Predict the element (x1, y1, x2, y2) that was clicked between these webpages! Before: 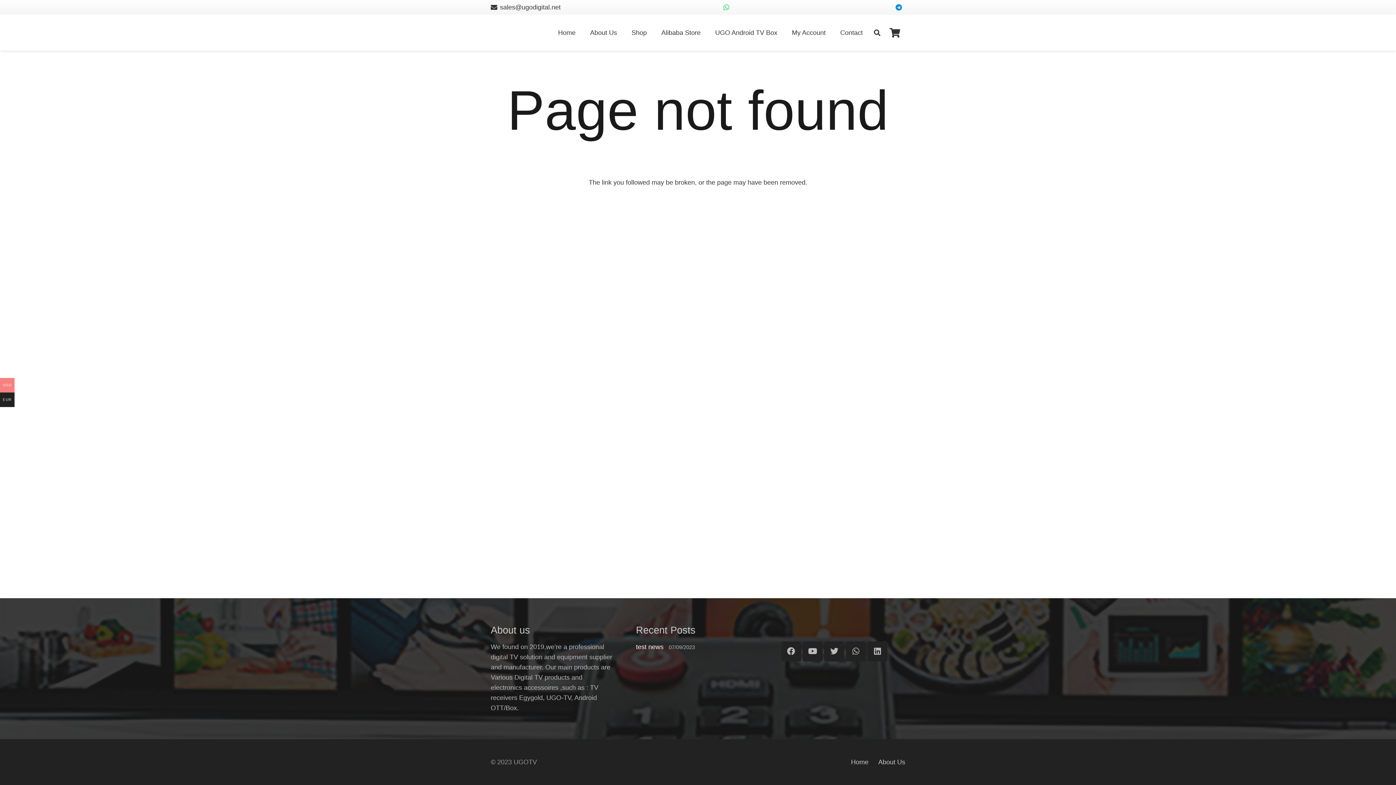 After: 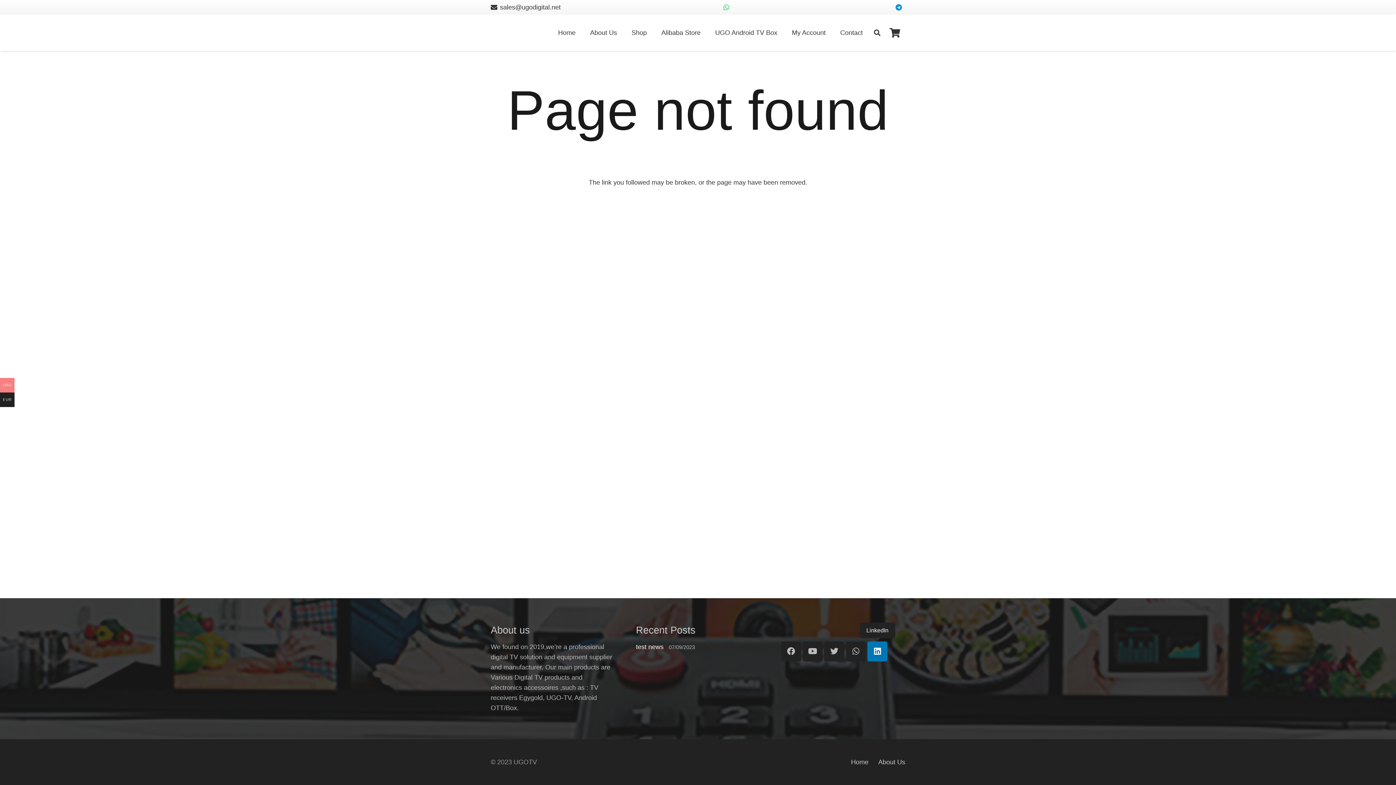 Action: label: LinkedIn bbox: (867, 641, 887, 661)